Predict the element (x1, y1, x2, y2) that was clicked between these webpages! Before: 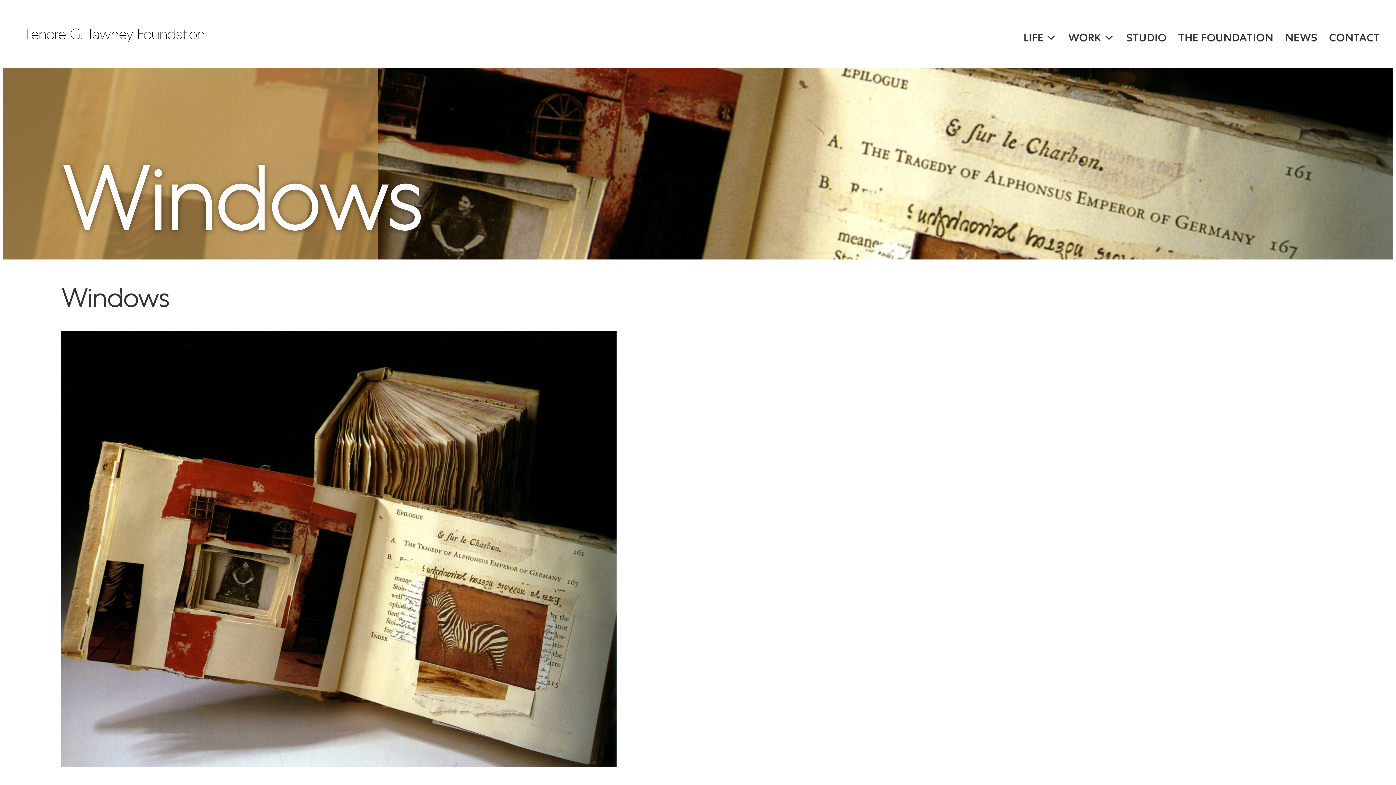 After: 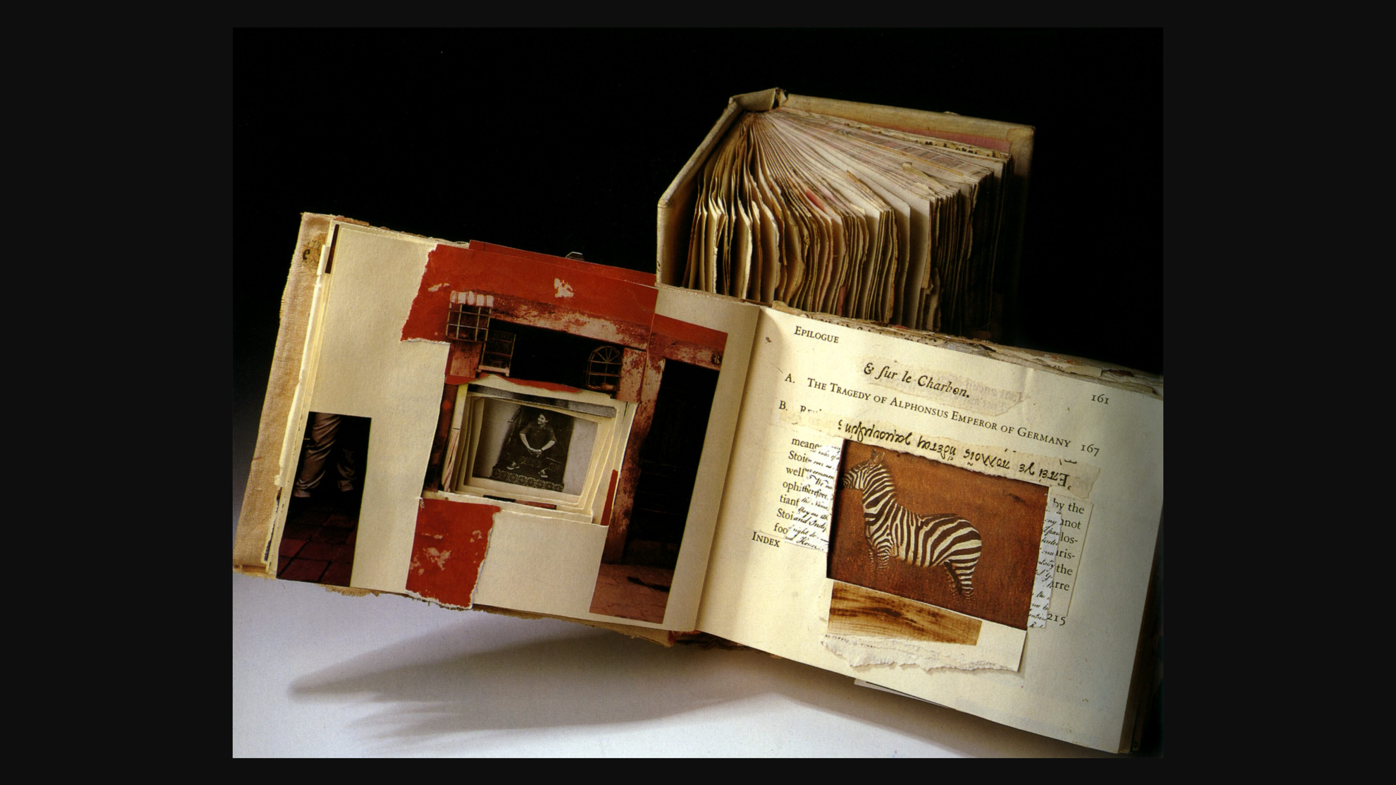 Action: bbox: (61, 751, 616, 772)